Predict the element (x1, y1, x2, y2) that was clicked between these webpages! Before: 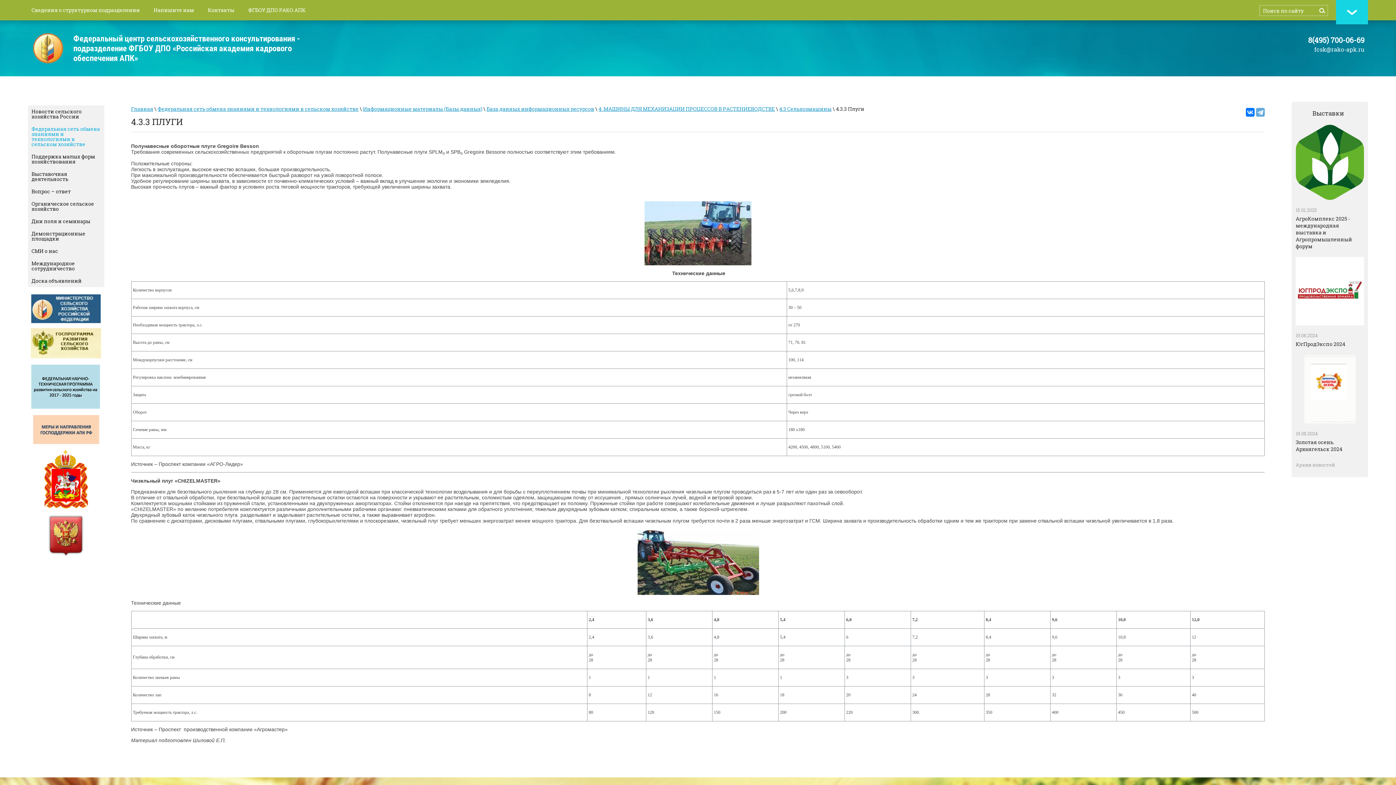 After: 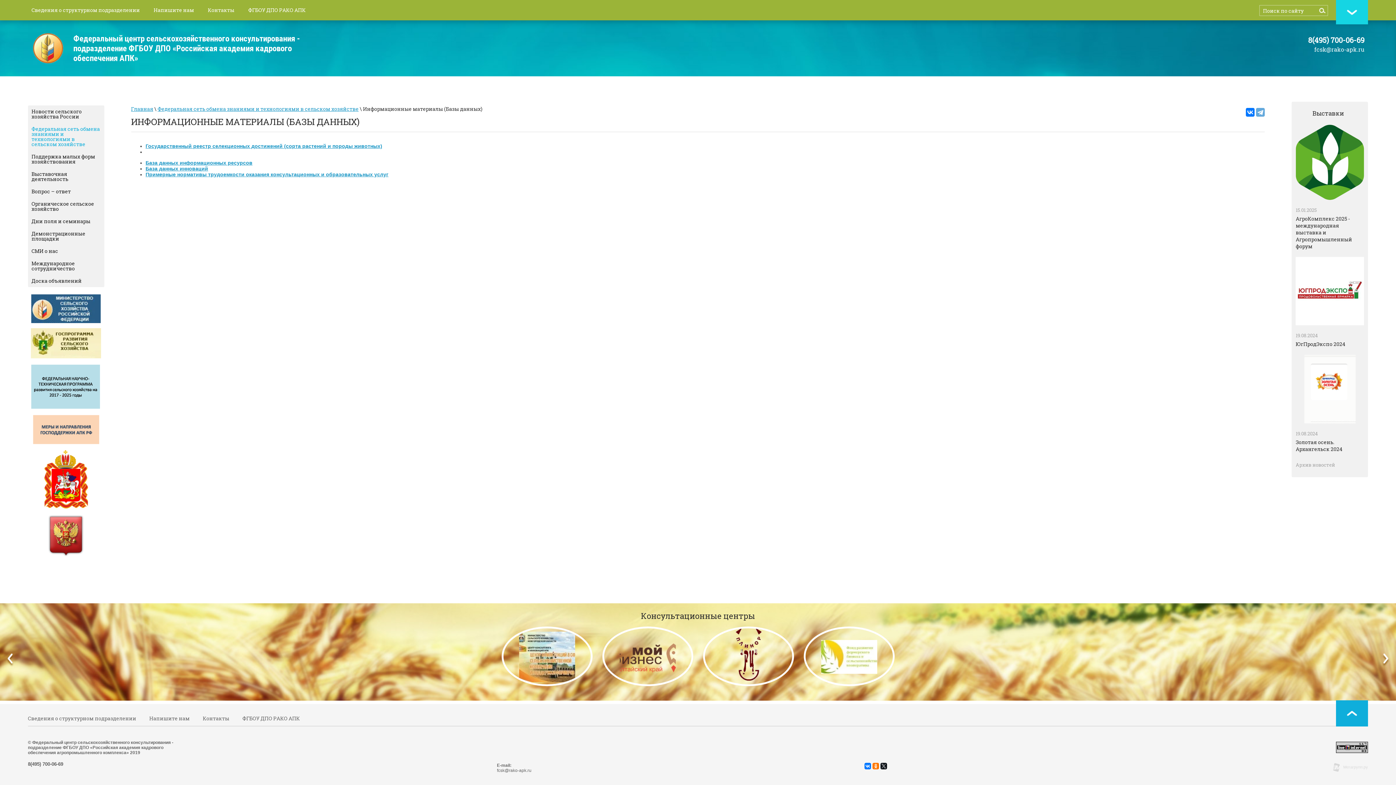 Action: label: Информационные материалы (Базы данных) bbox: (363, 105, 482, 112)